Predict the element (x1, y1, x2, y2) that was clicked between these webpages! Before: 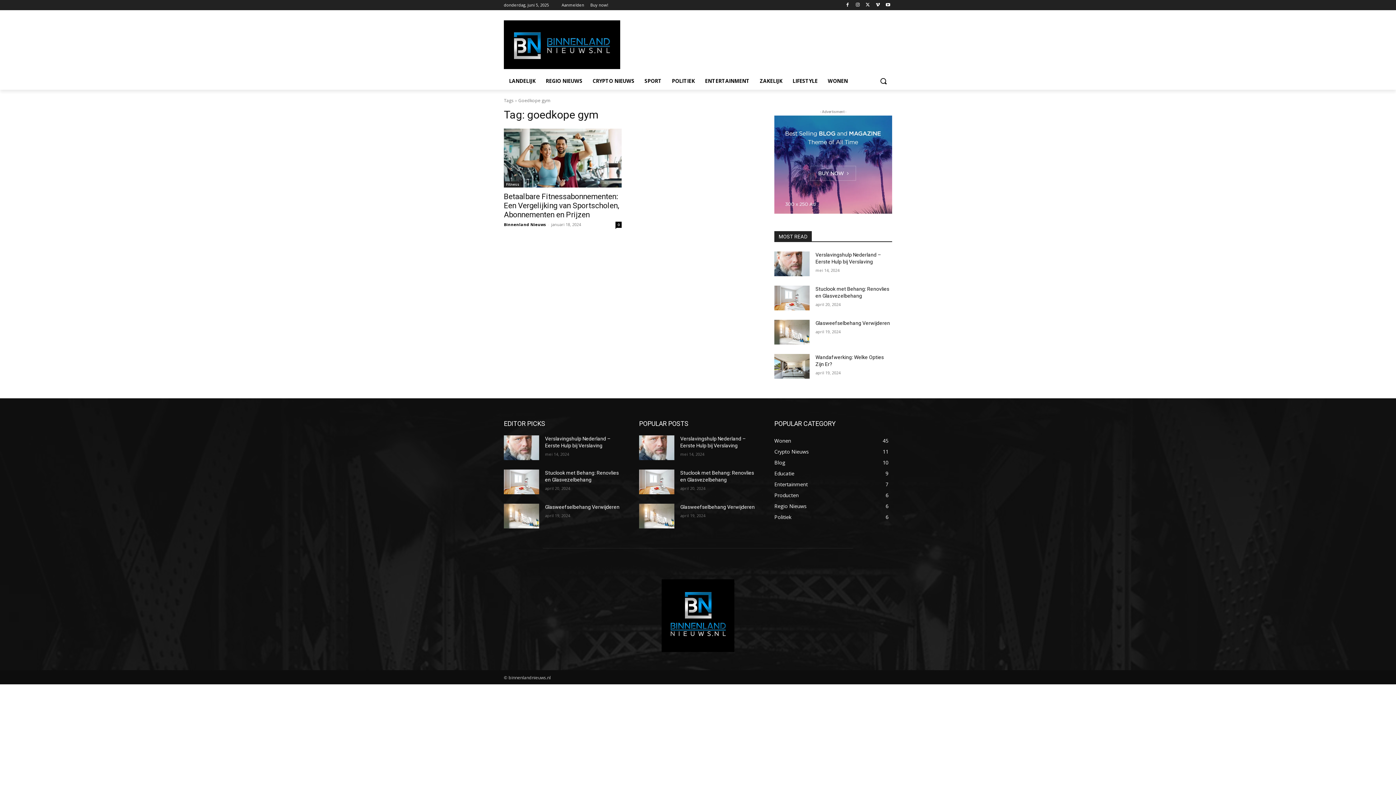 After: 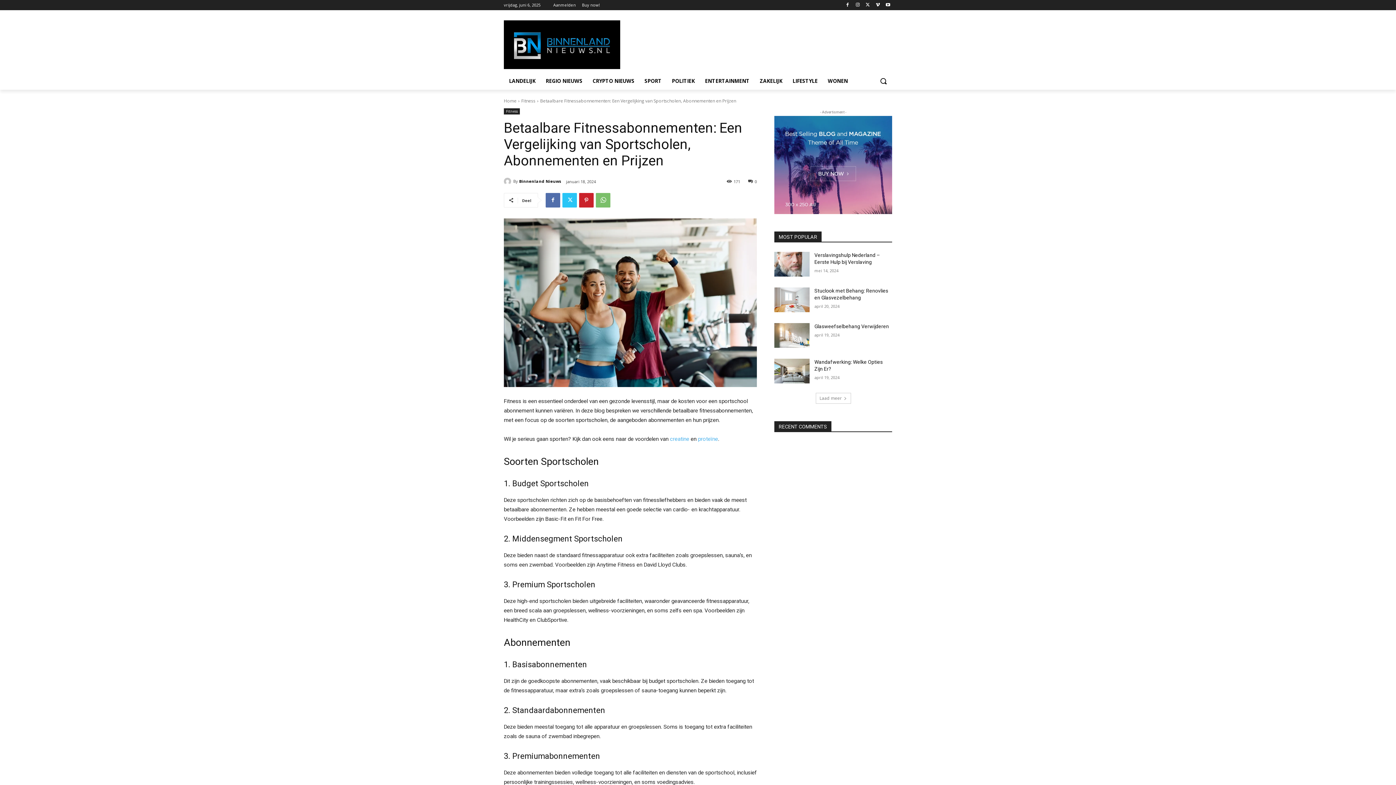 Action: bbox: (504, 128, 621, 187)